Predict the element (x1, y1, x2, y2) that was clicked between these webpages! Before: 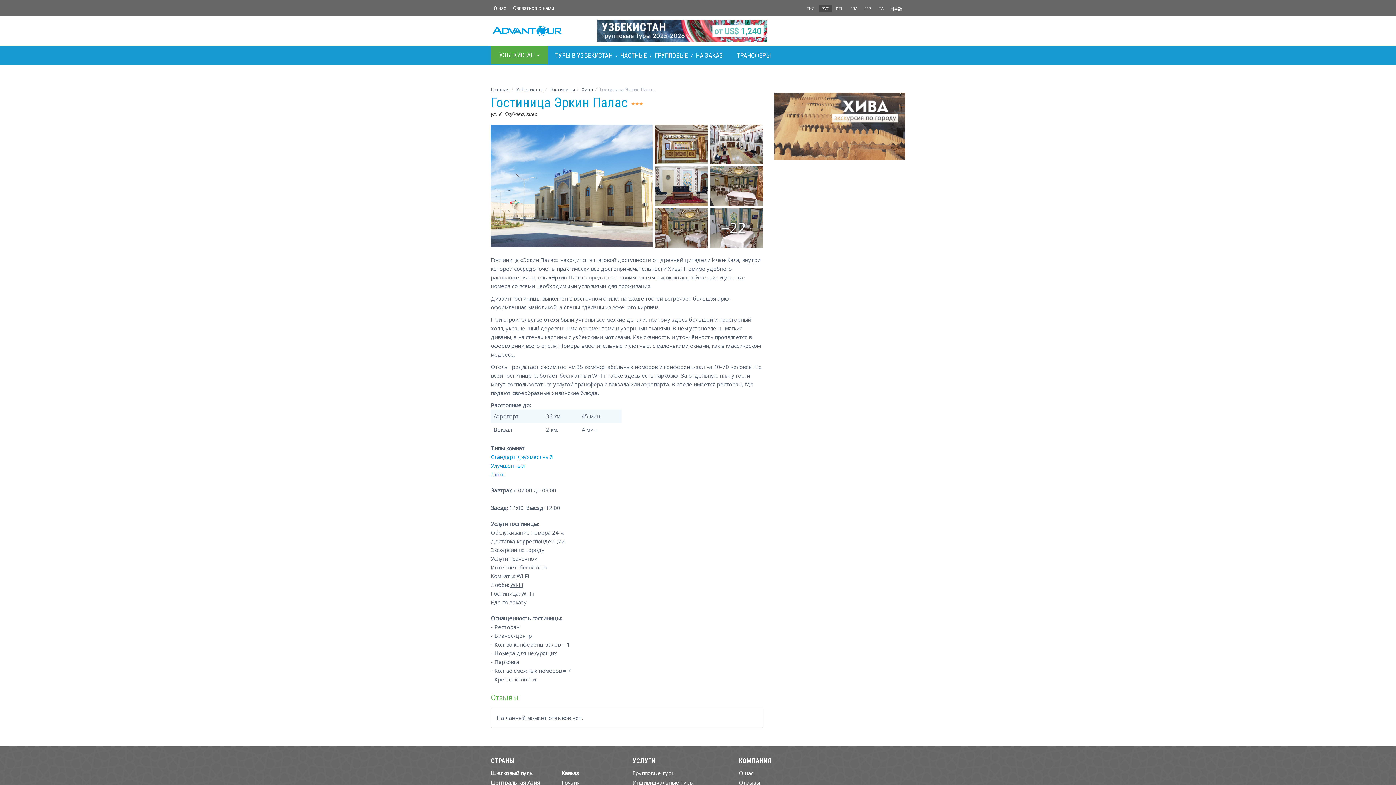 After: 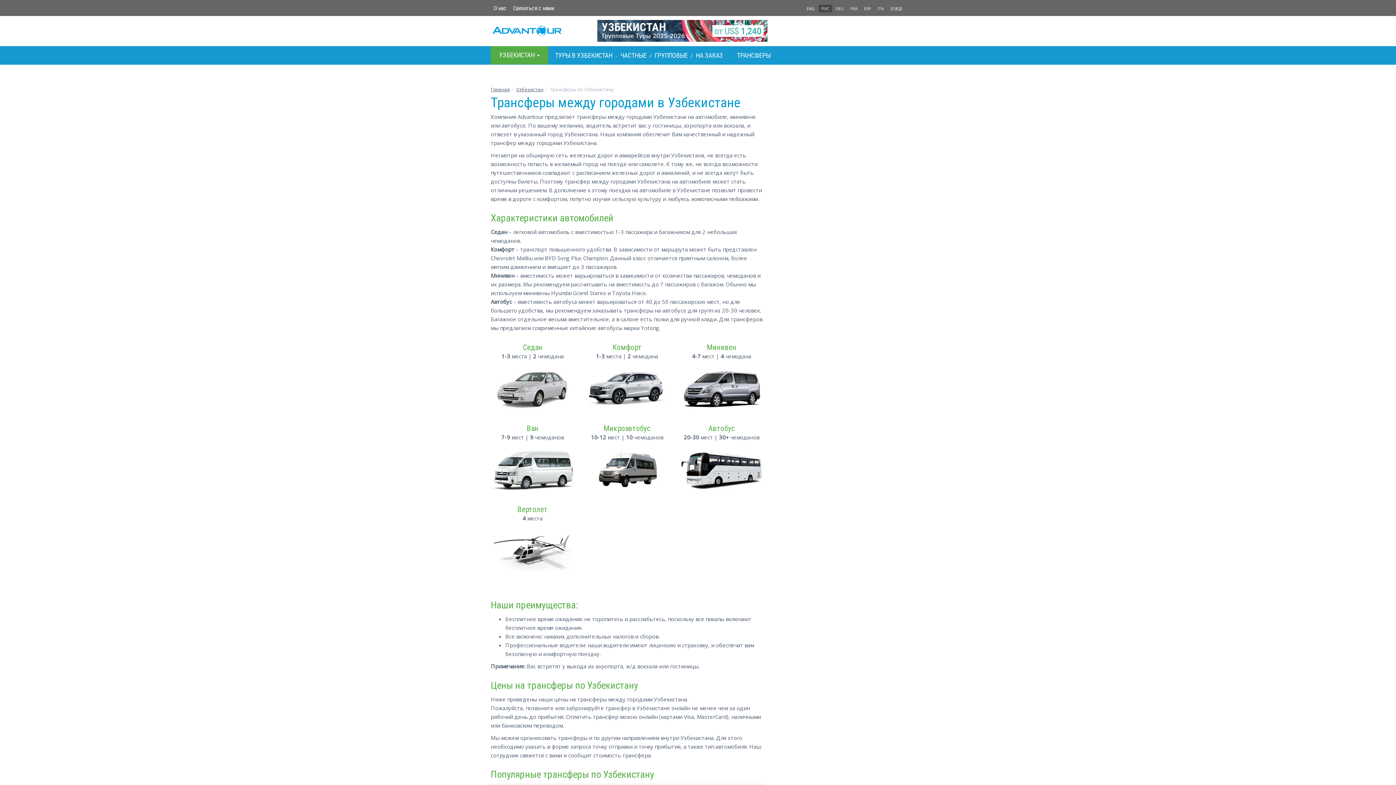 Action: bbox: (737, 51, 770, 59) label: ТРАНСФЕРЫ